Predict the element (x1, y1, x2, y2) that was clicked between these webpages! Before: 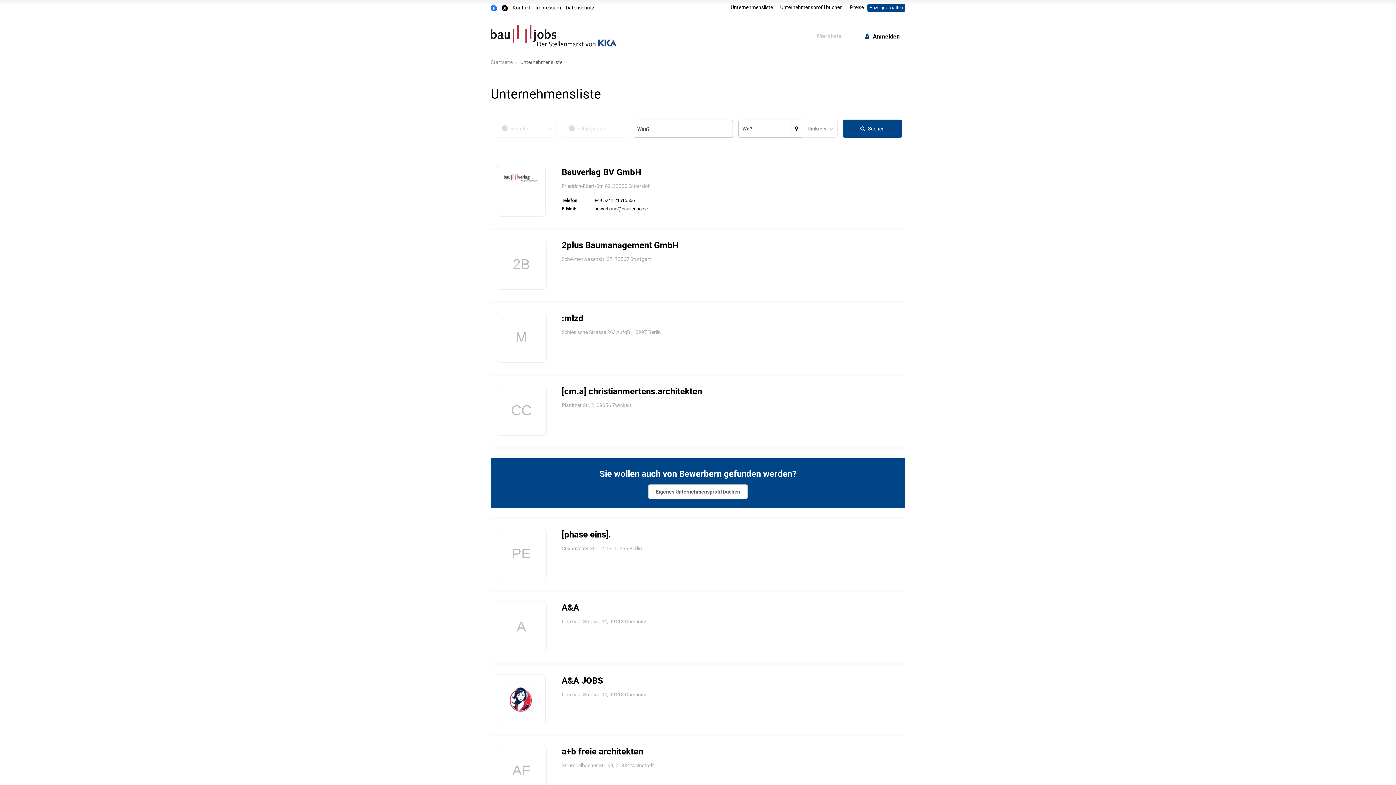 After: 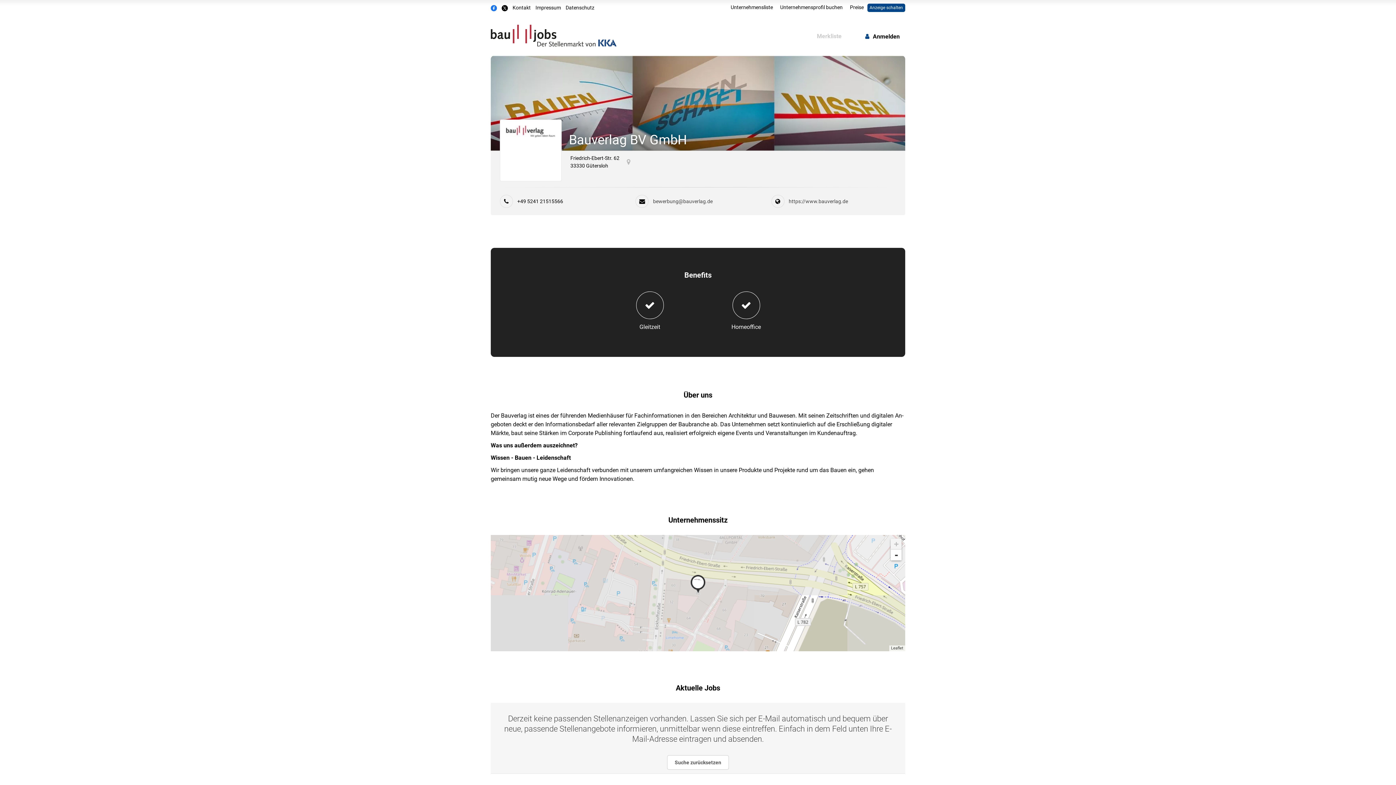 Action: label: Bauverlag BV GmbH bbox: (561, 167, 641, 177)